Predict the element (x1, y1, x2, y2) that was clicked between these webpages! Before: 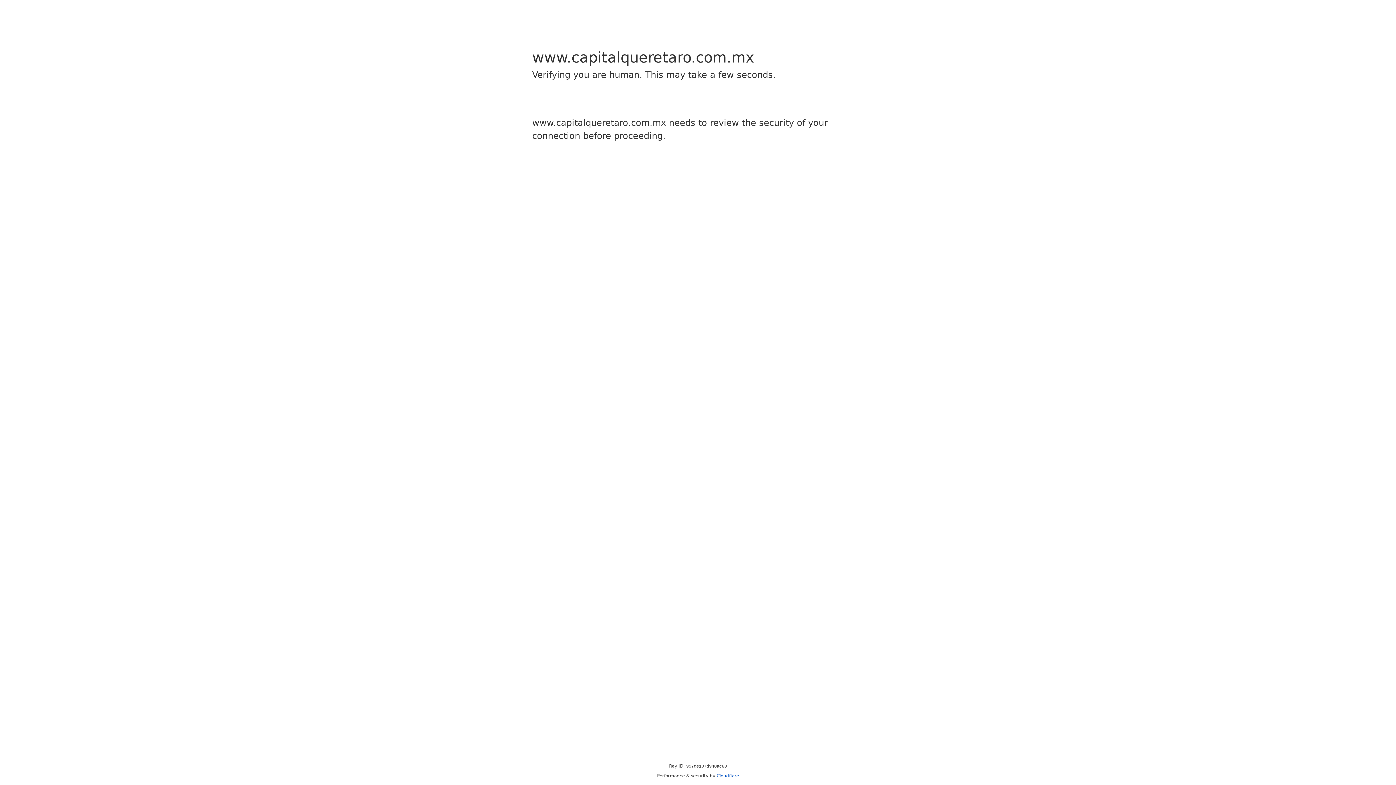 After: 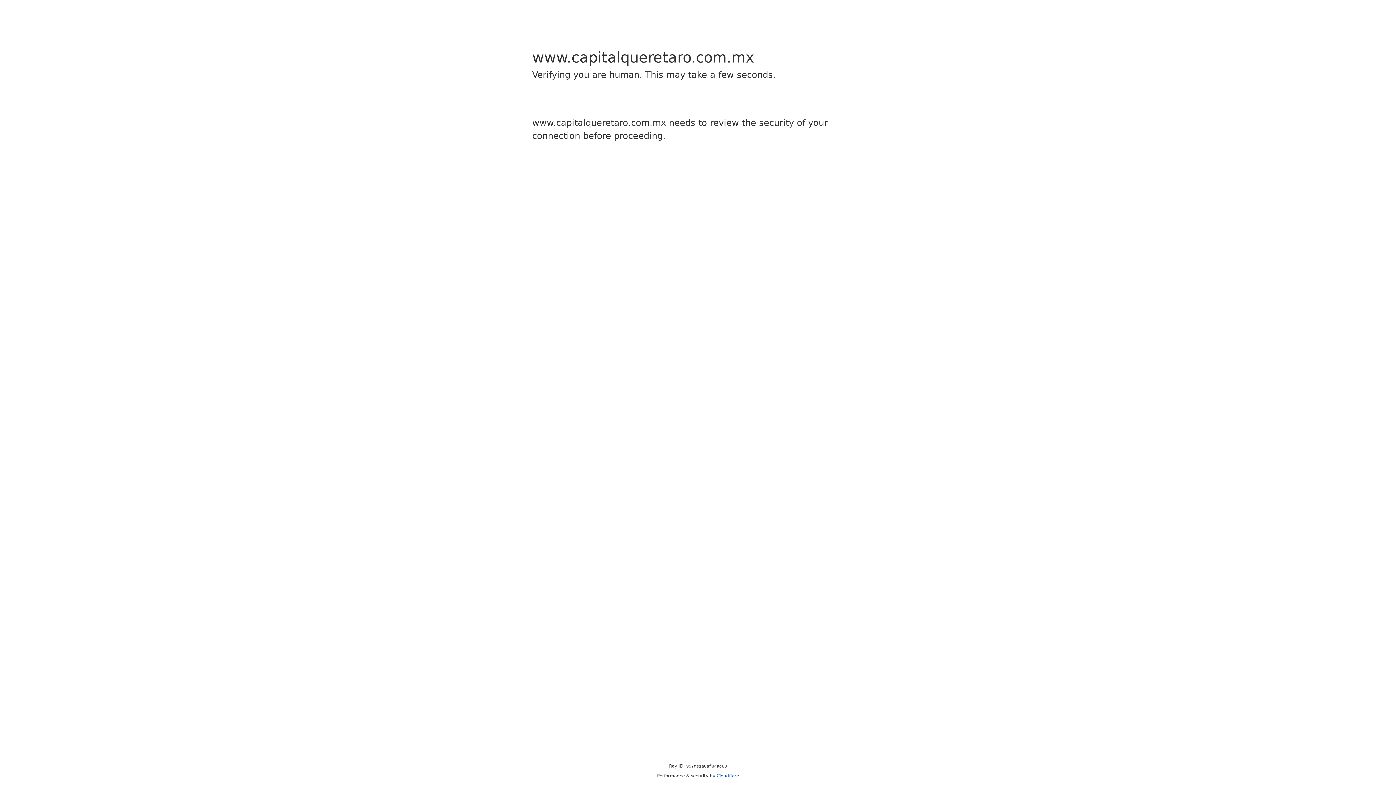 Action: label: Cloudflare bbox: (716, 773, 739, 778)